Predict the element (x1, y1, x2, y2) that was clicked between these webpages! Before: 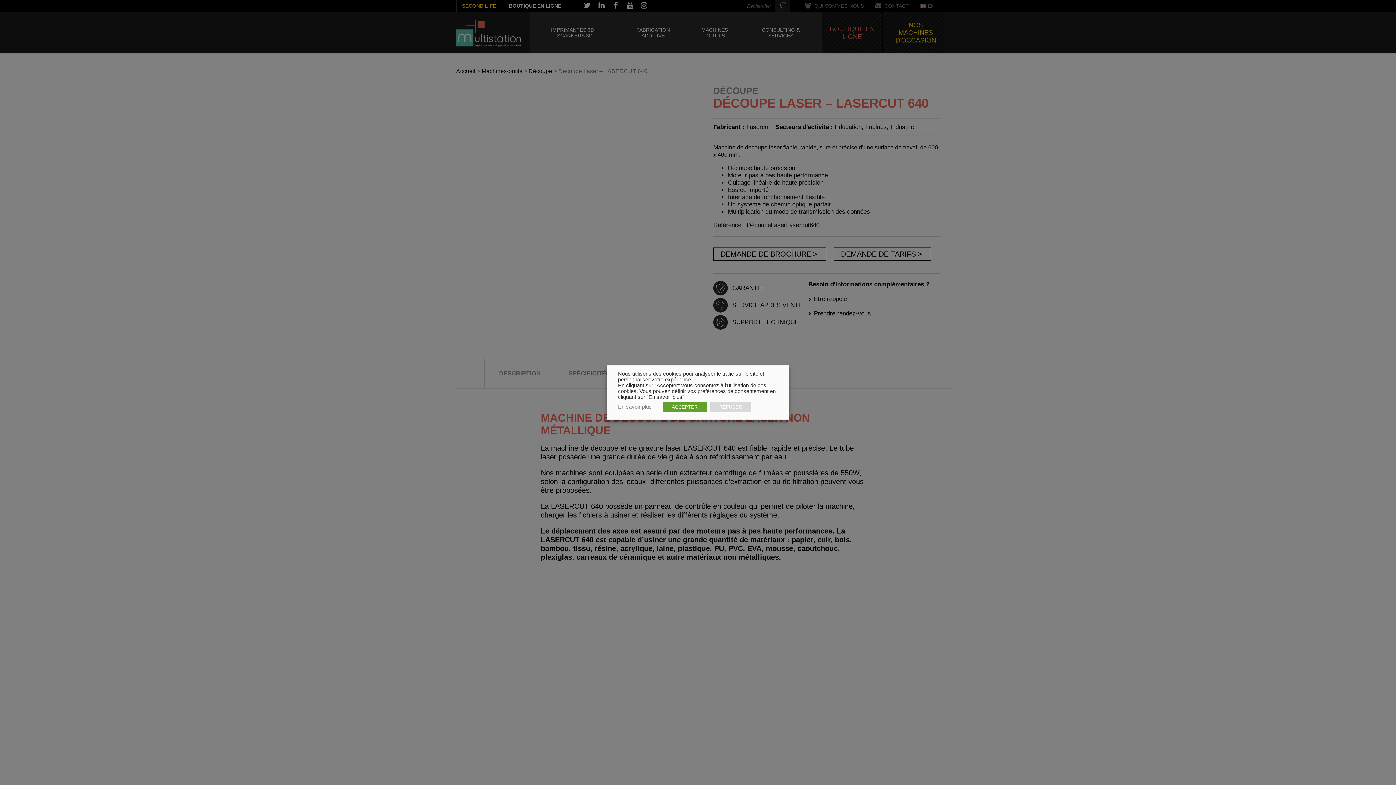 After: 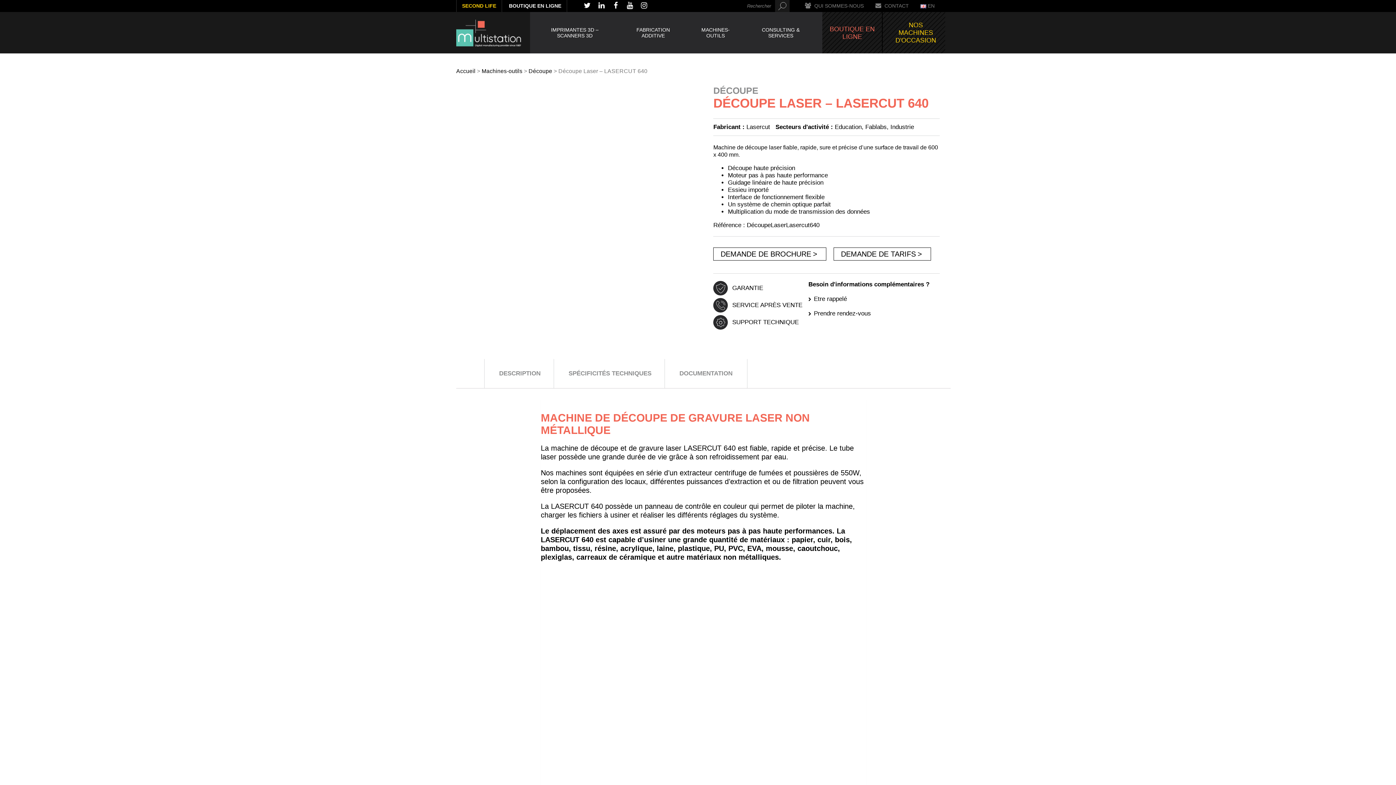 Action: bbox: (710, 402, 751, 412) label: REFUSER